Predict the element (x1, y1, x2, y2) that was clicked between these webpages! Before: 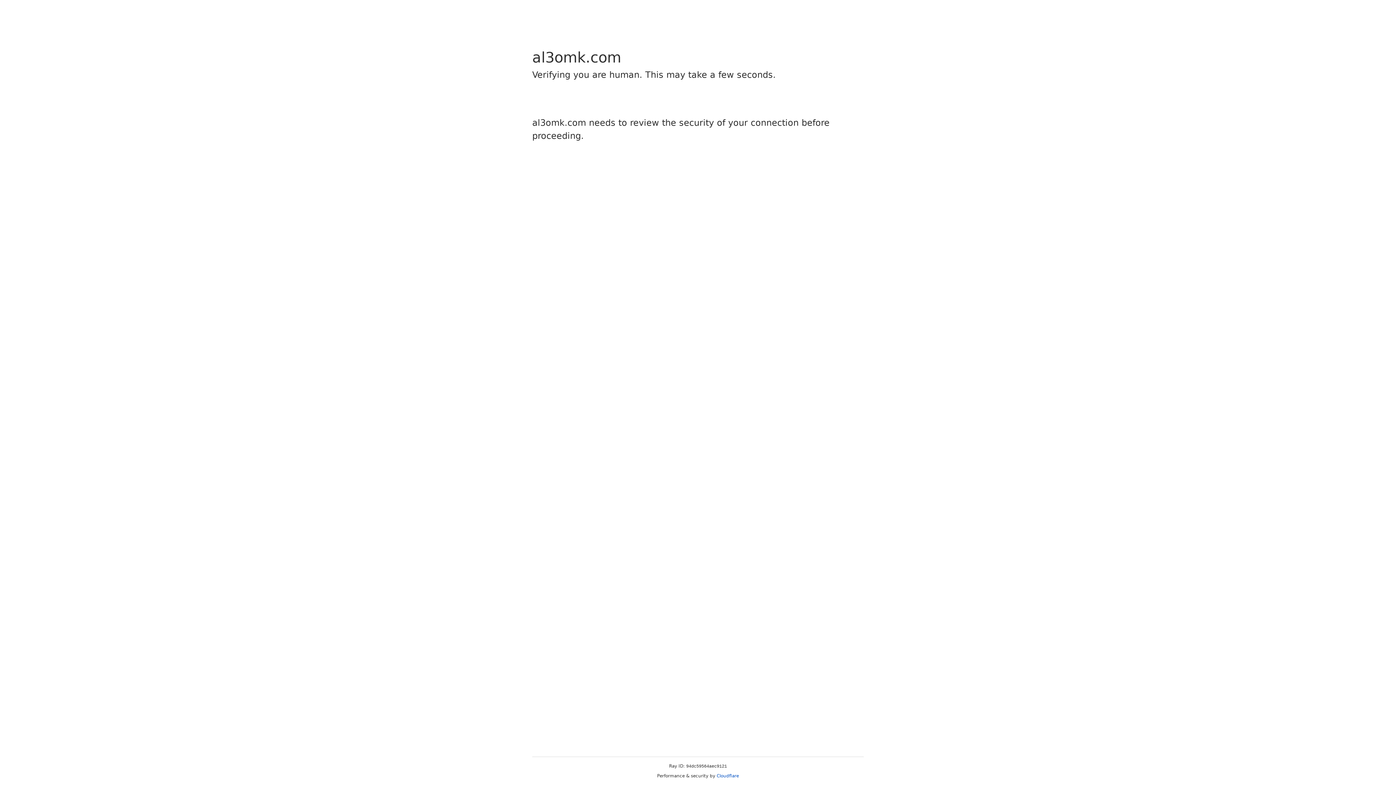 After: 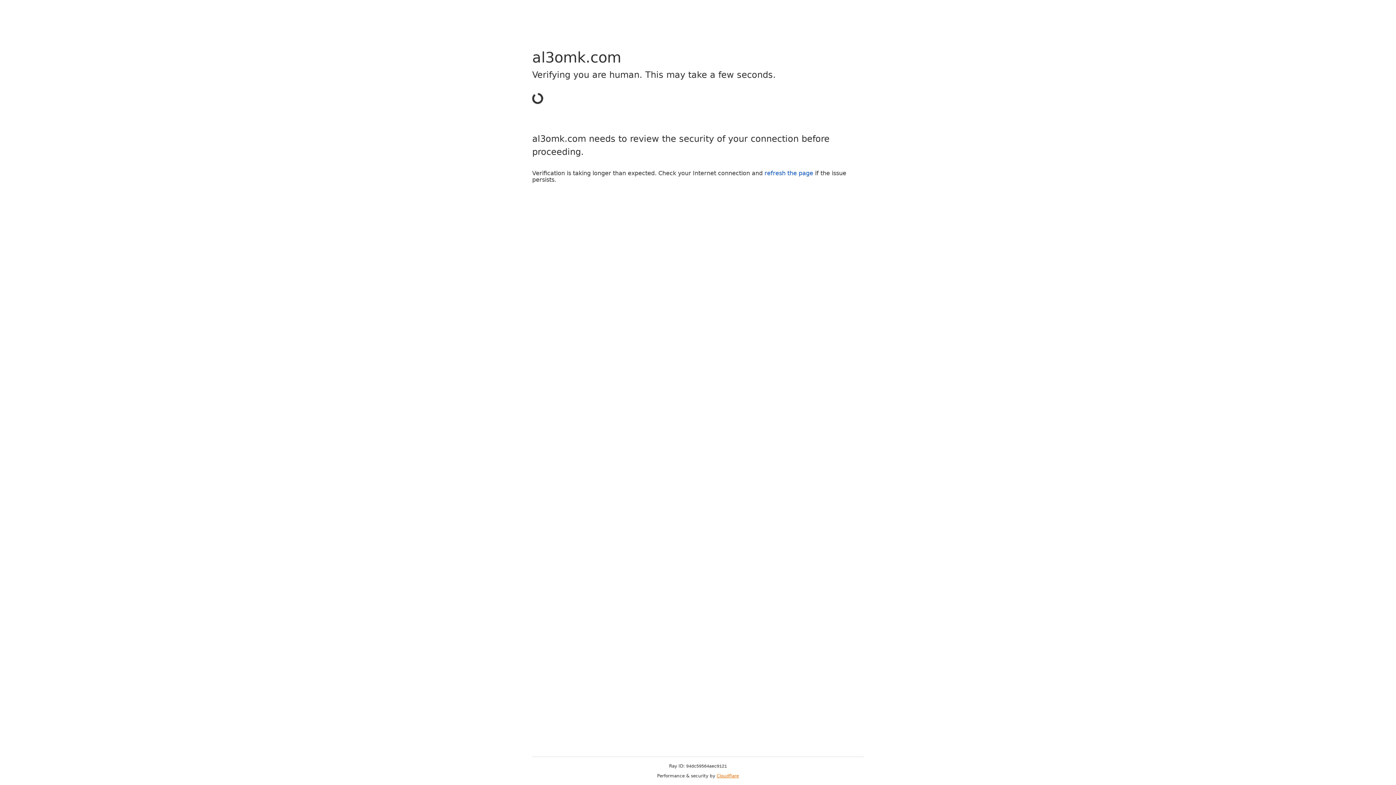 Action: label: Cloudflare bbox: (716, 773, 739, 778)